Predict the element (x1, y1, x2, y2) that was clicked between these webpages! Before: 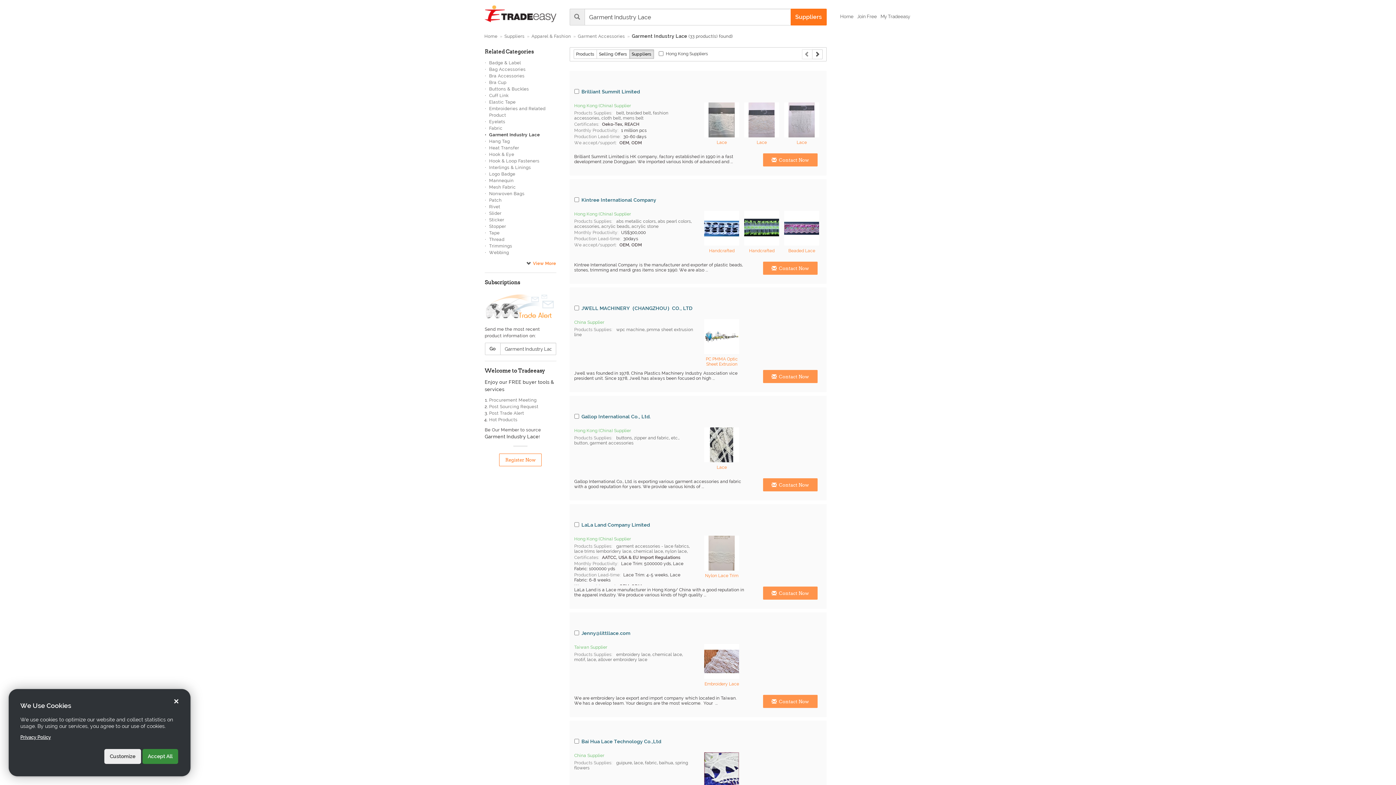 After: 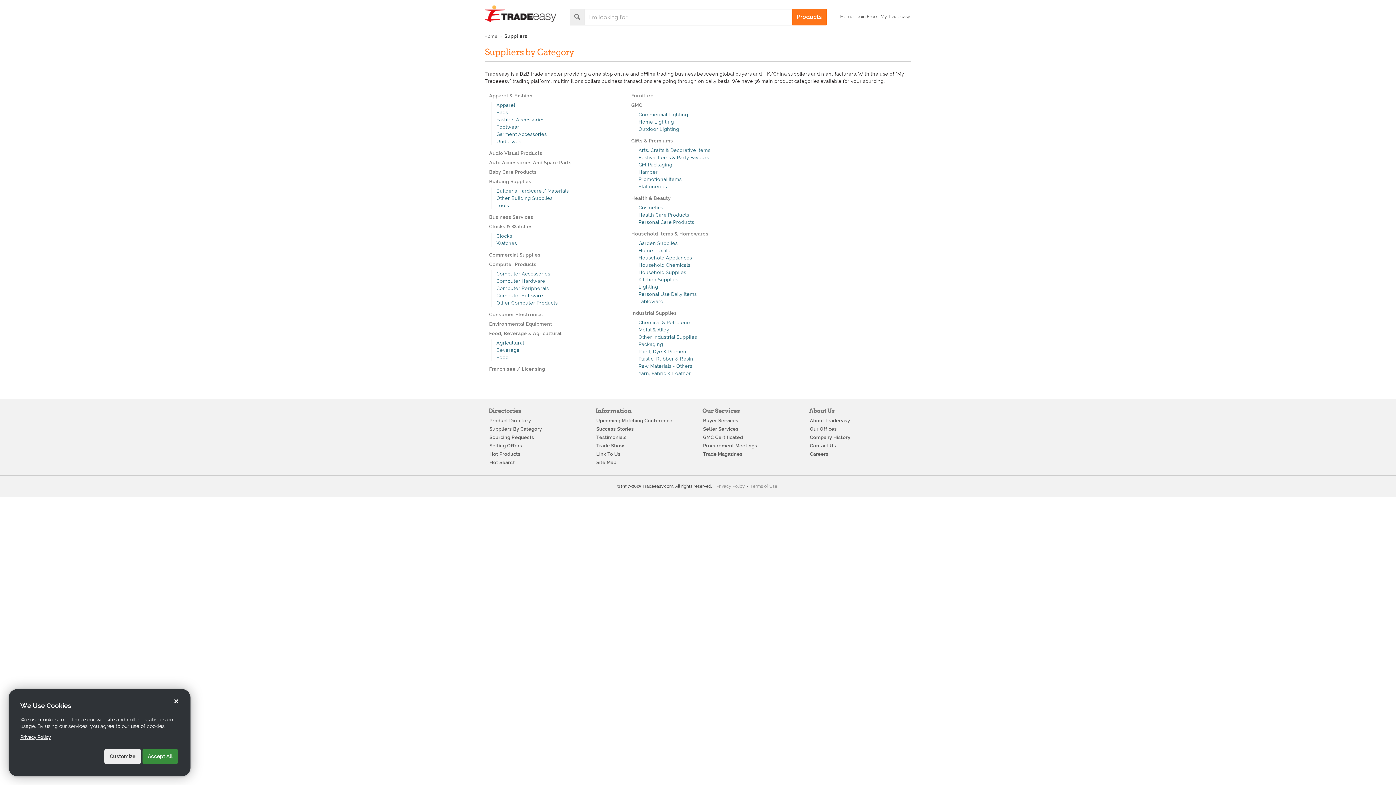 Action: label: Suppliers bbox: (504, 33, 524, 38)